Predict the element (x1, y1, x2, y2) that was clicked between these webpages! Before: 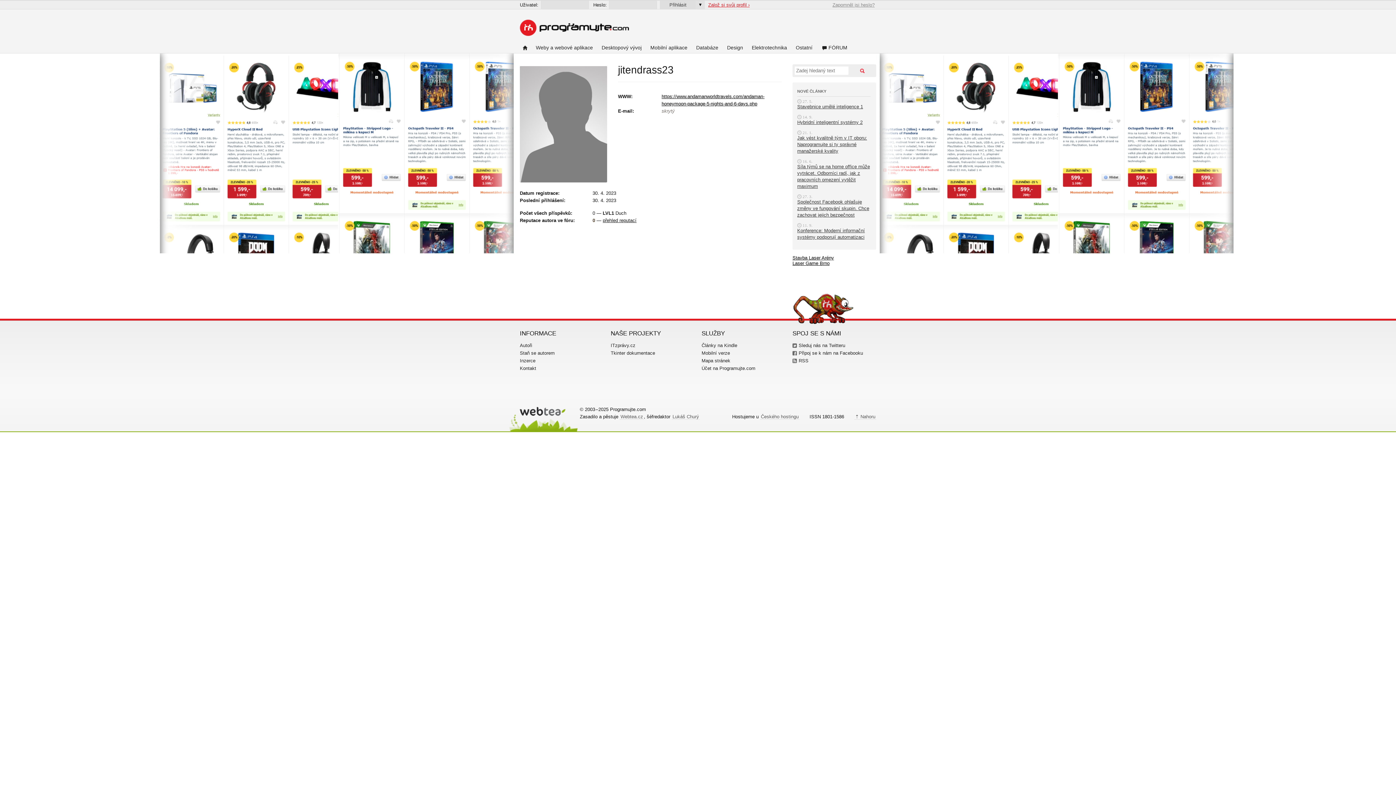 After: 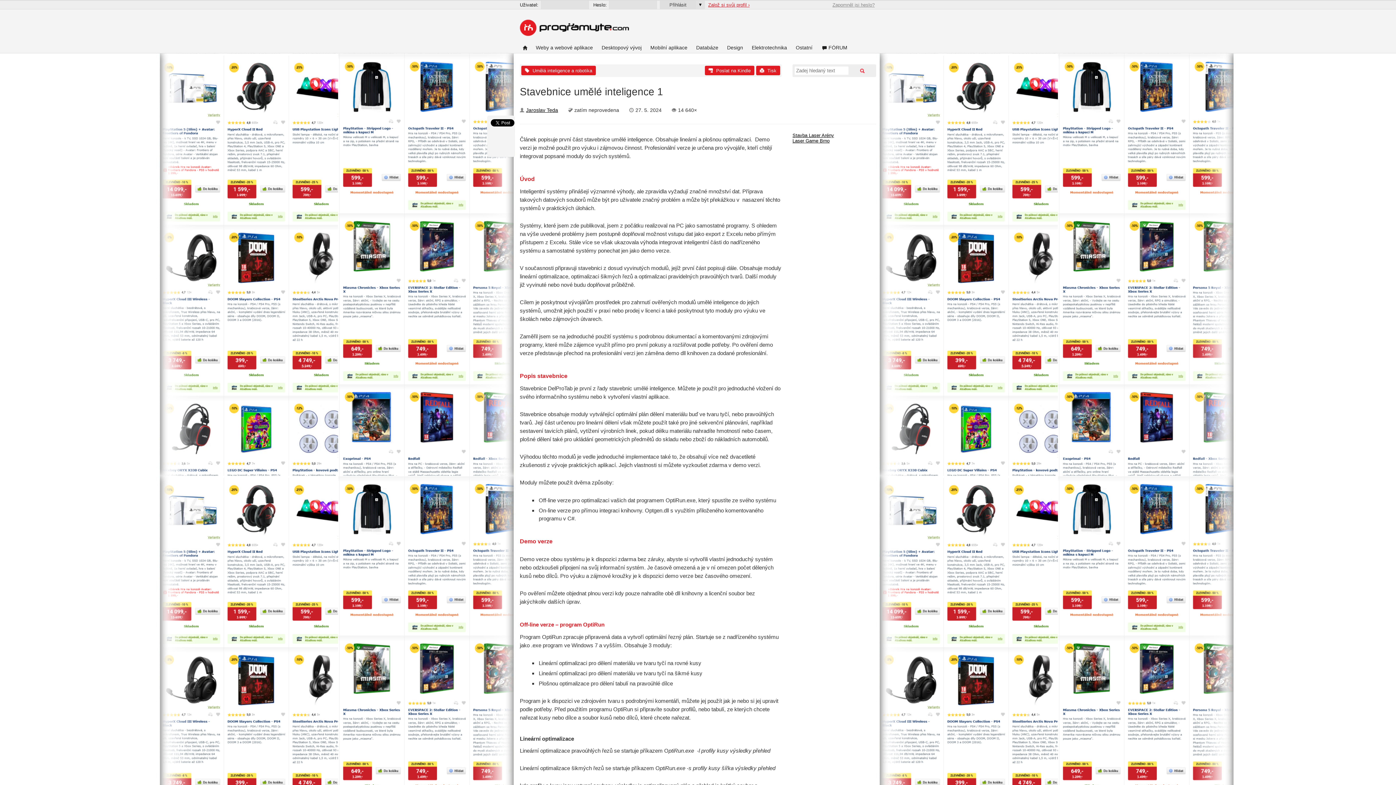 Action: bbox: (797, 104, 863, 109) label: Stavebnice umělé inteligence 1